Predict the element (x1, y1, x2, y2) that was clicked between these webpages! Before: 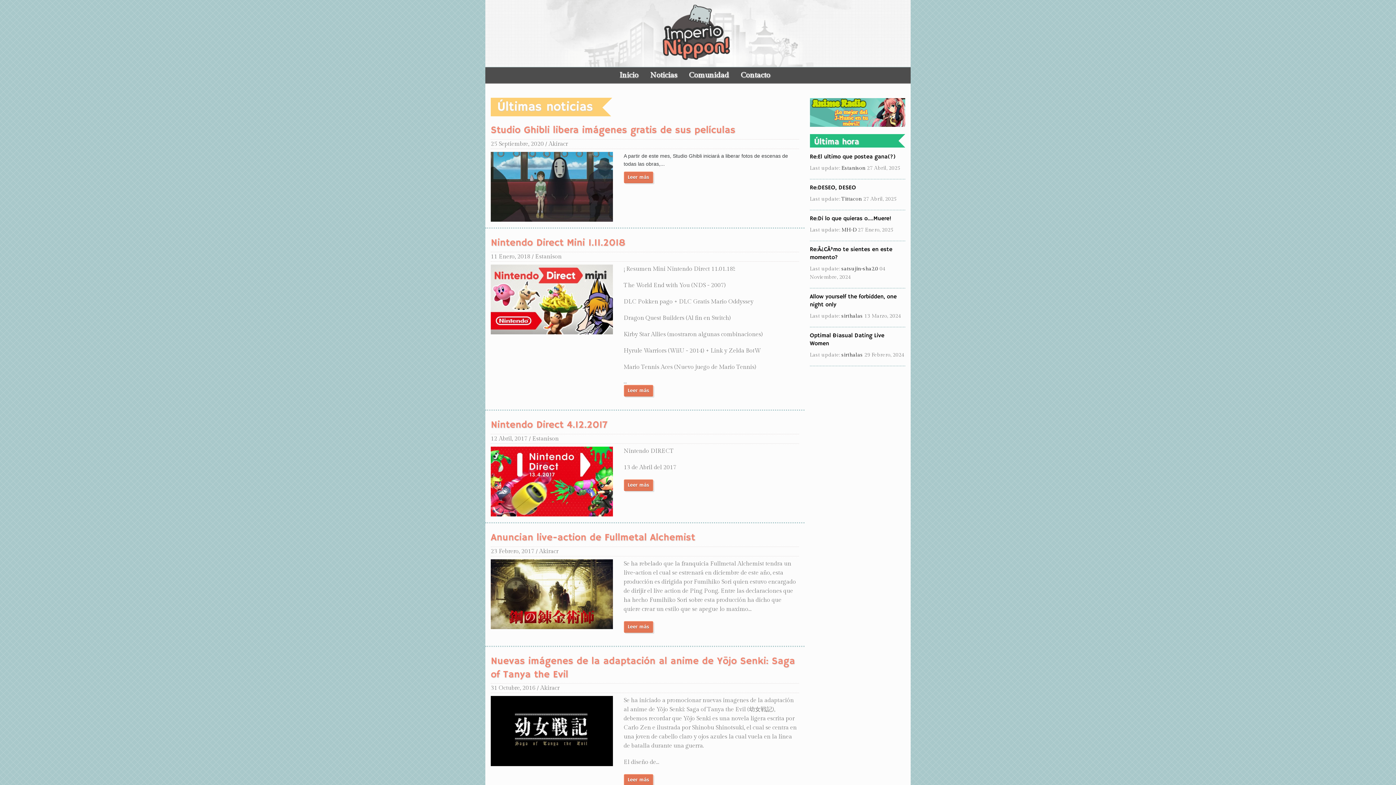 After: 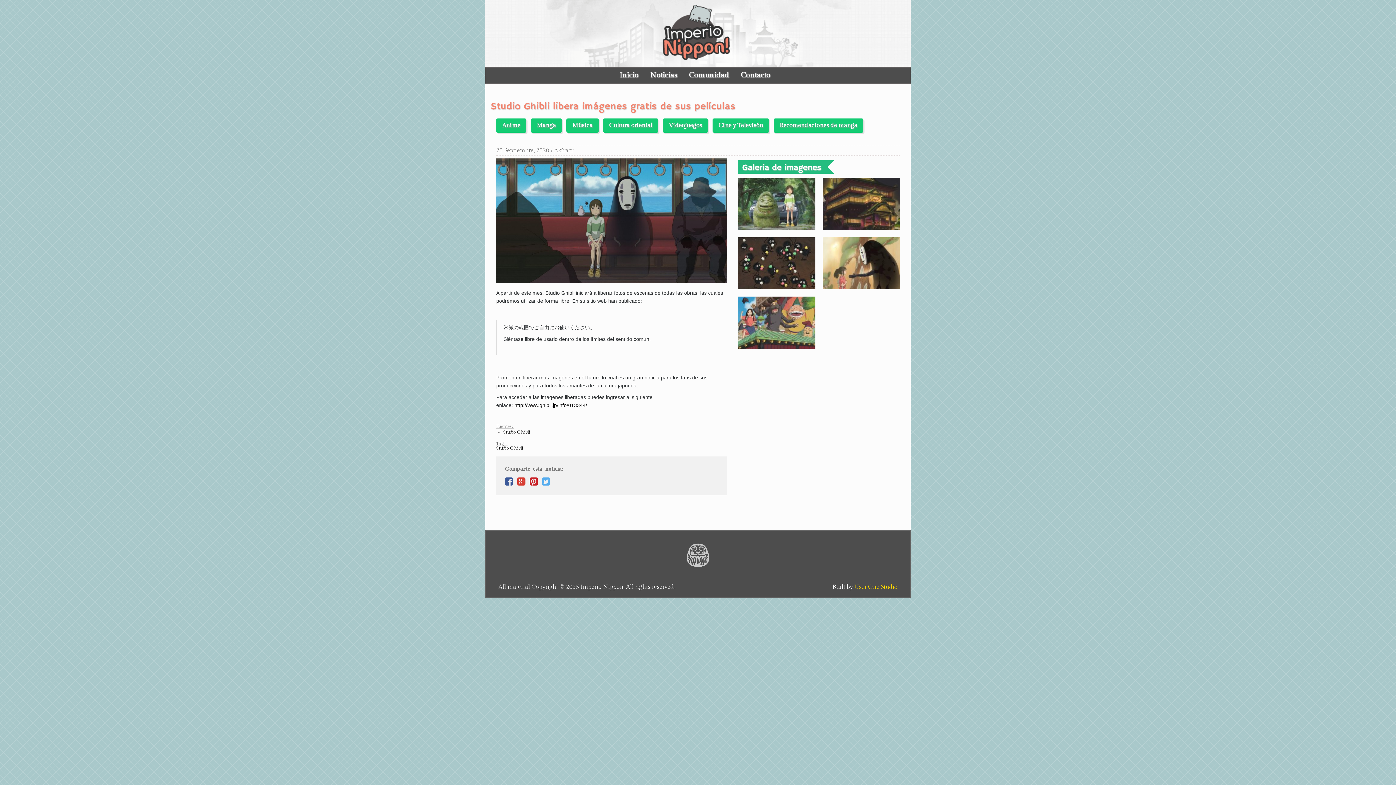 Action: bbox: (490, 124, 735, 136) label: Studio Ghibli libera imágenes gratis de sus películas